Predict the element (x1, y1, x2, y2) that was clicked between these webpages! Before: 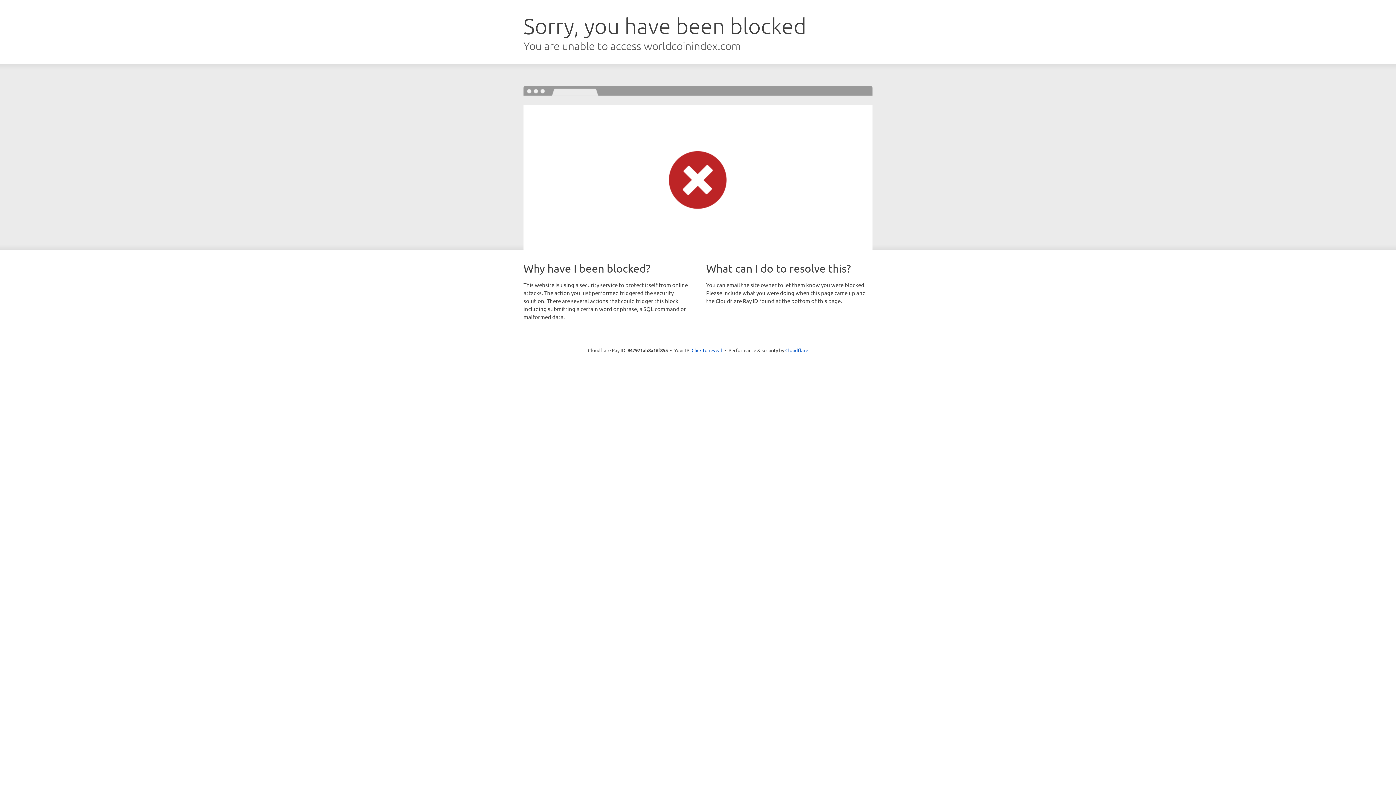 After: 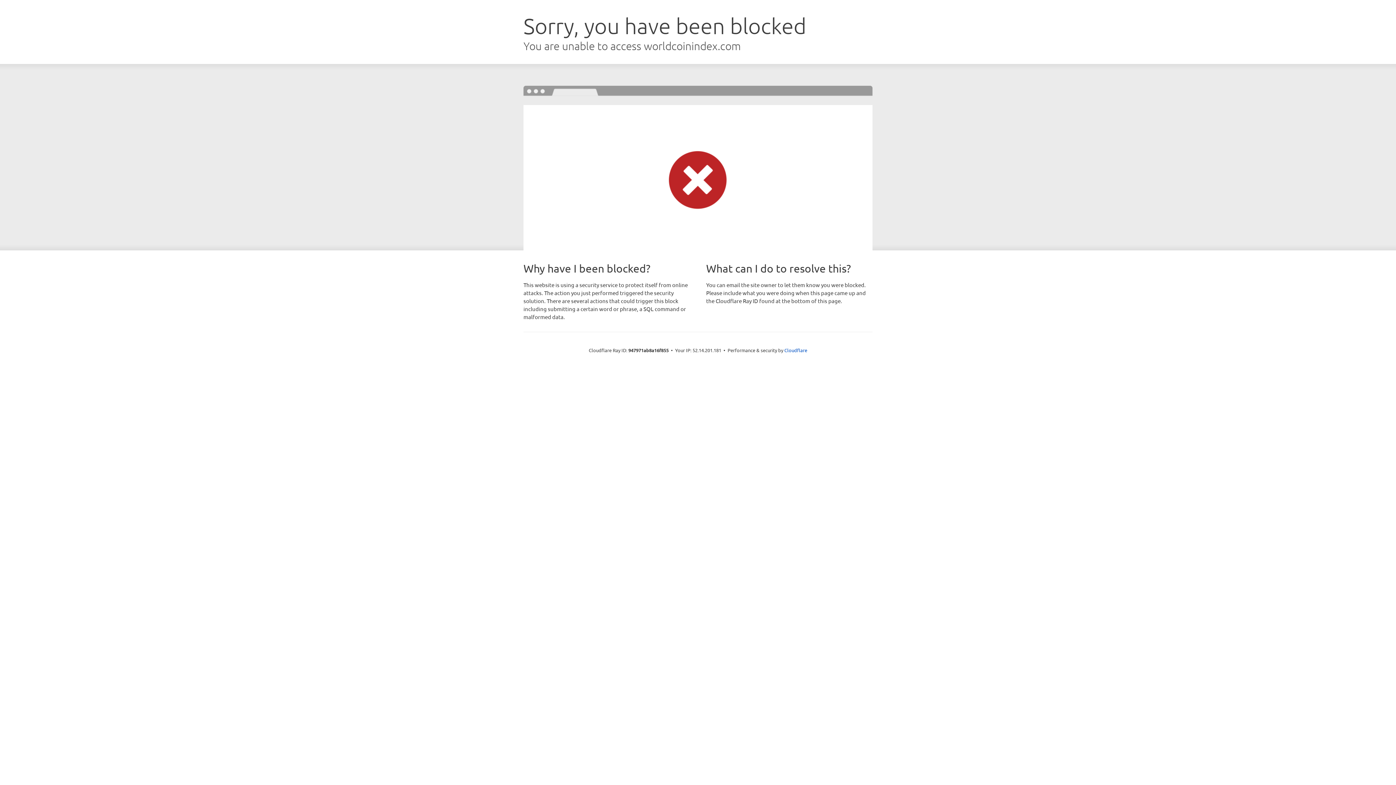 Action: bbox: (691, 346, 722, 353) label: Click to reveal